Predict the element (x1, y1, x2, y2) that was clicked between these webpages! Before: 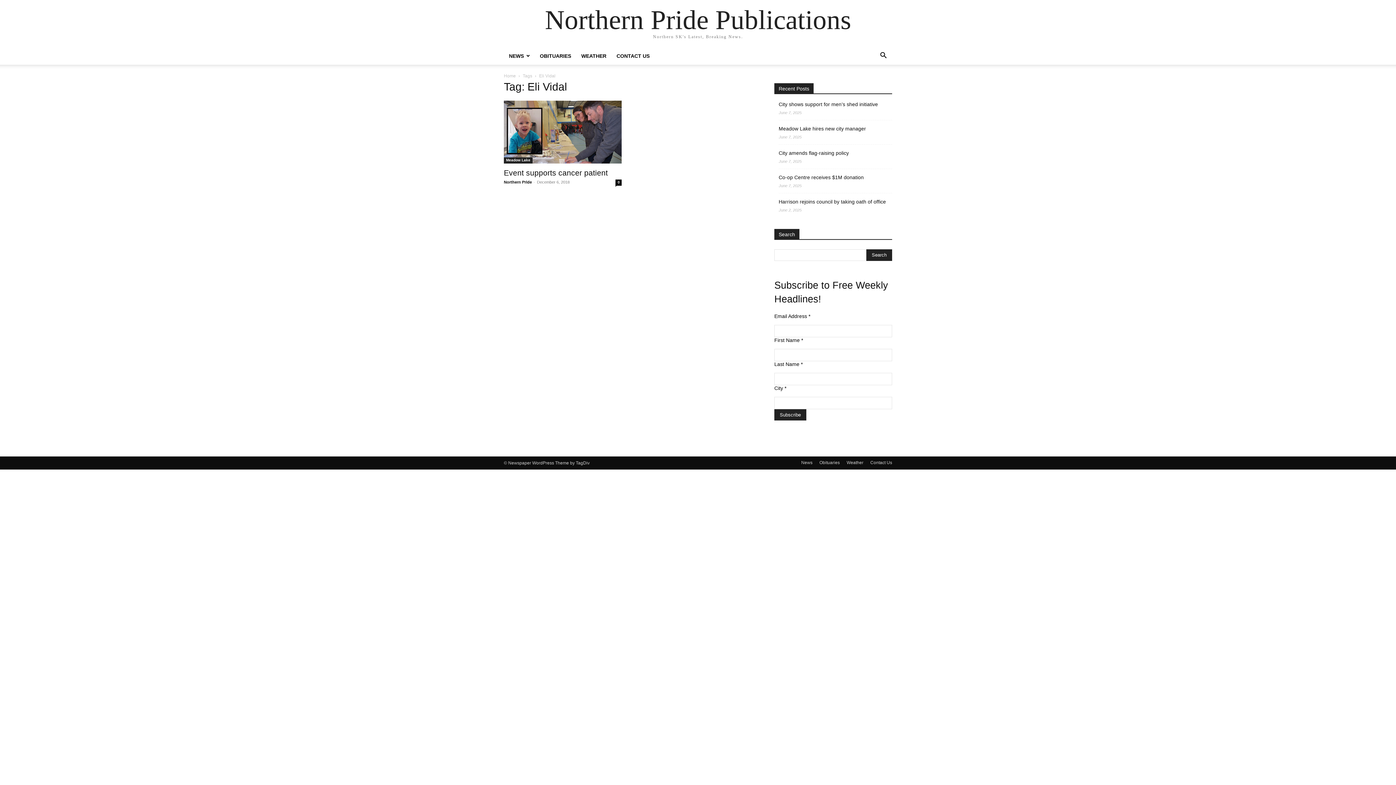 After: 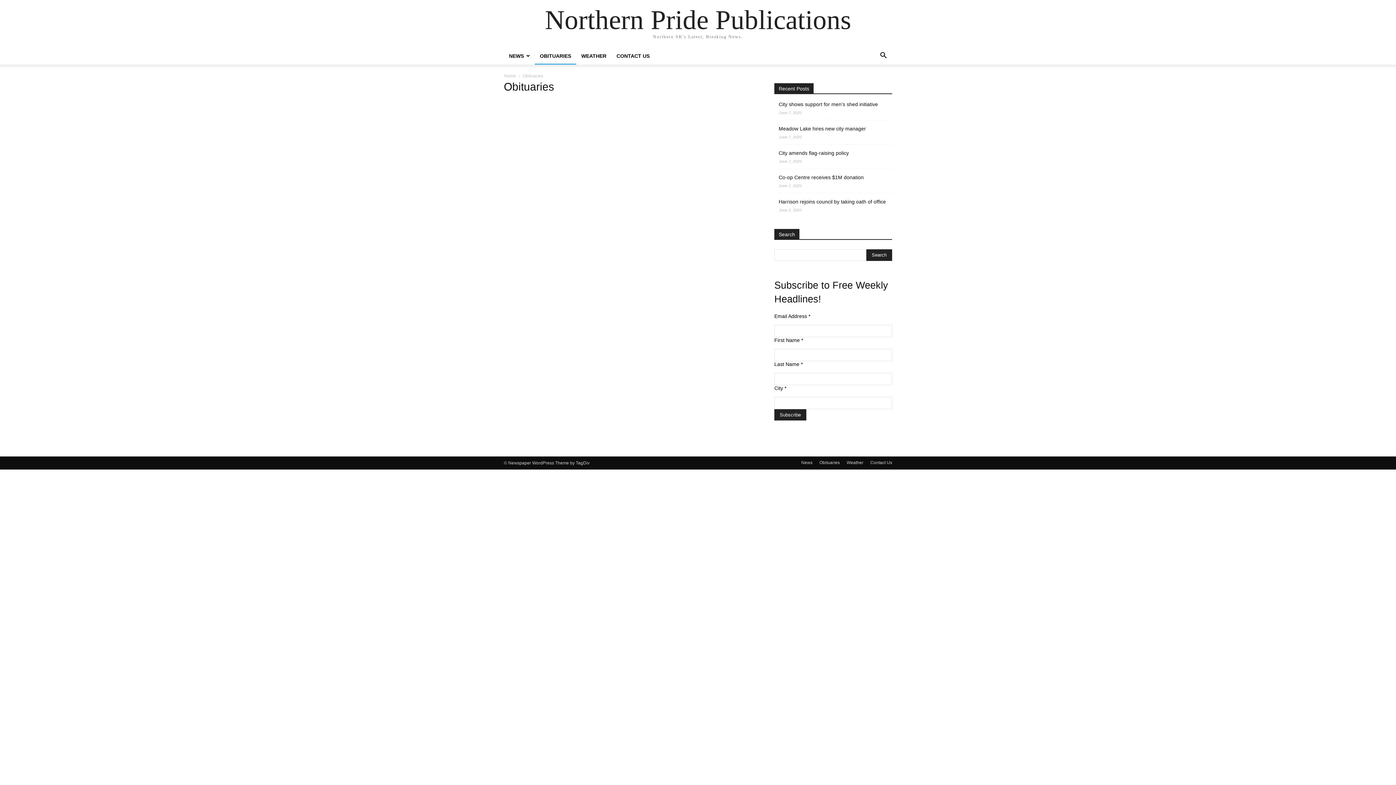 Action: bbox: (534, 53, 576, 58) label: OBITUARIES